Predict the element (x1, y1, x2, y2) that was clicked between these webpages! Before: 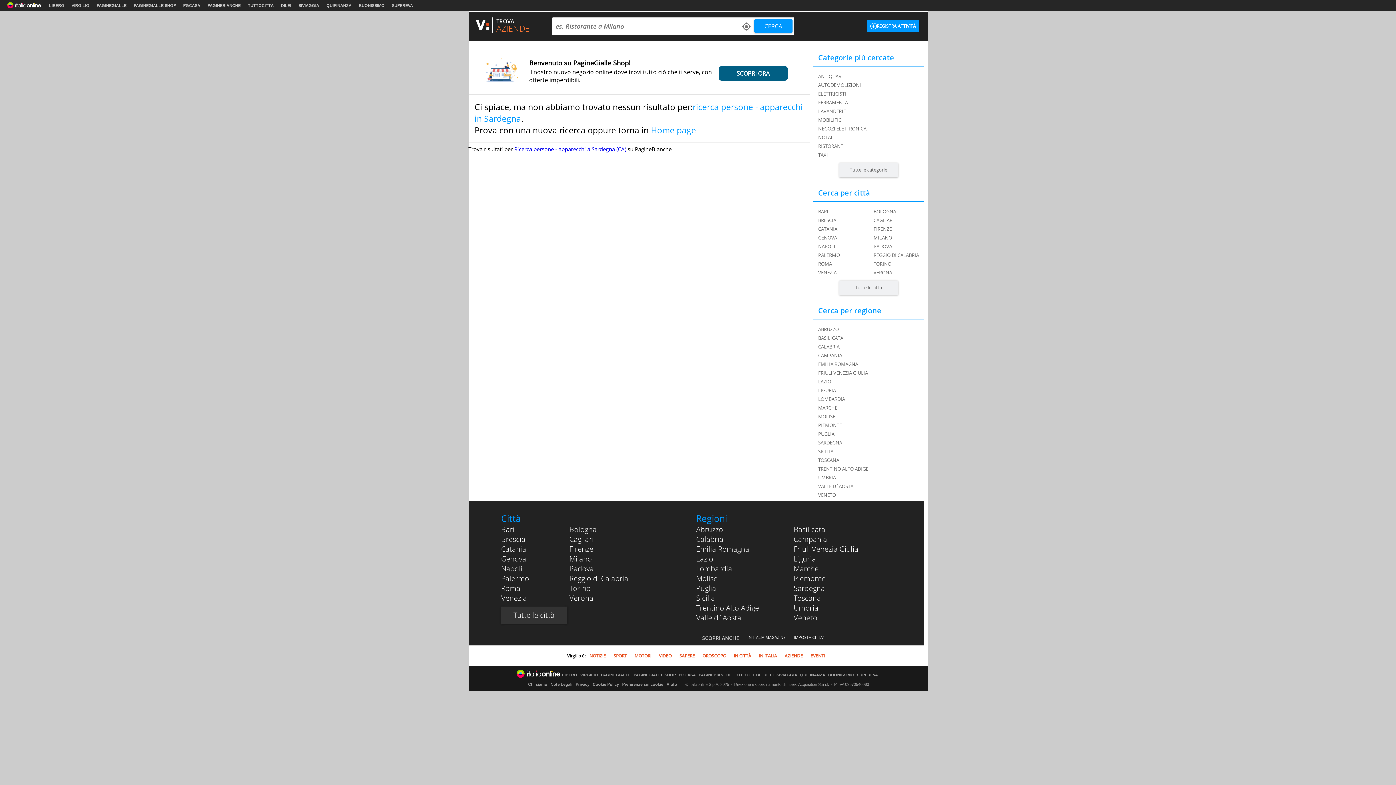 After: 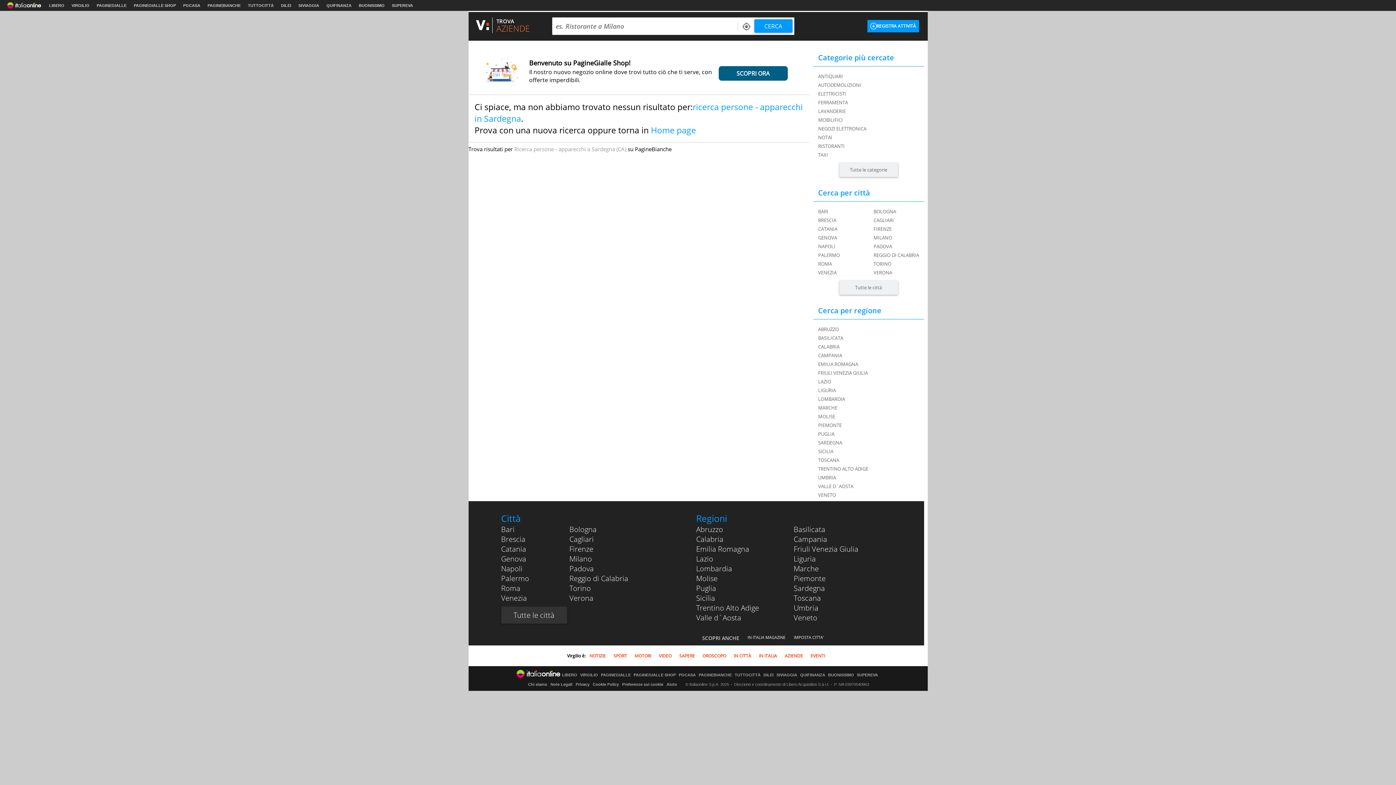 Action: label: Ricerca persone - apparecchi a Sardegna (CA) bbox: (514, 145, 626, 152)